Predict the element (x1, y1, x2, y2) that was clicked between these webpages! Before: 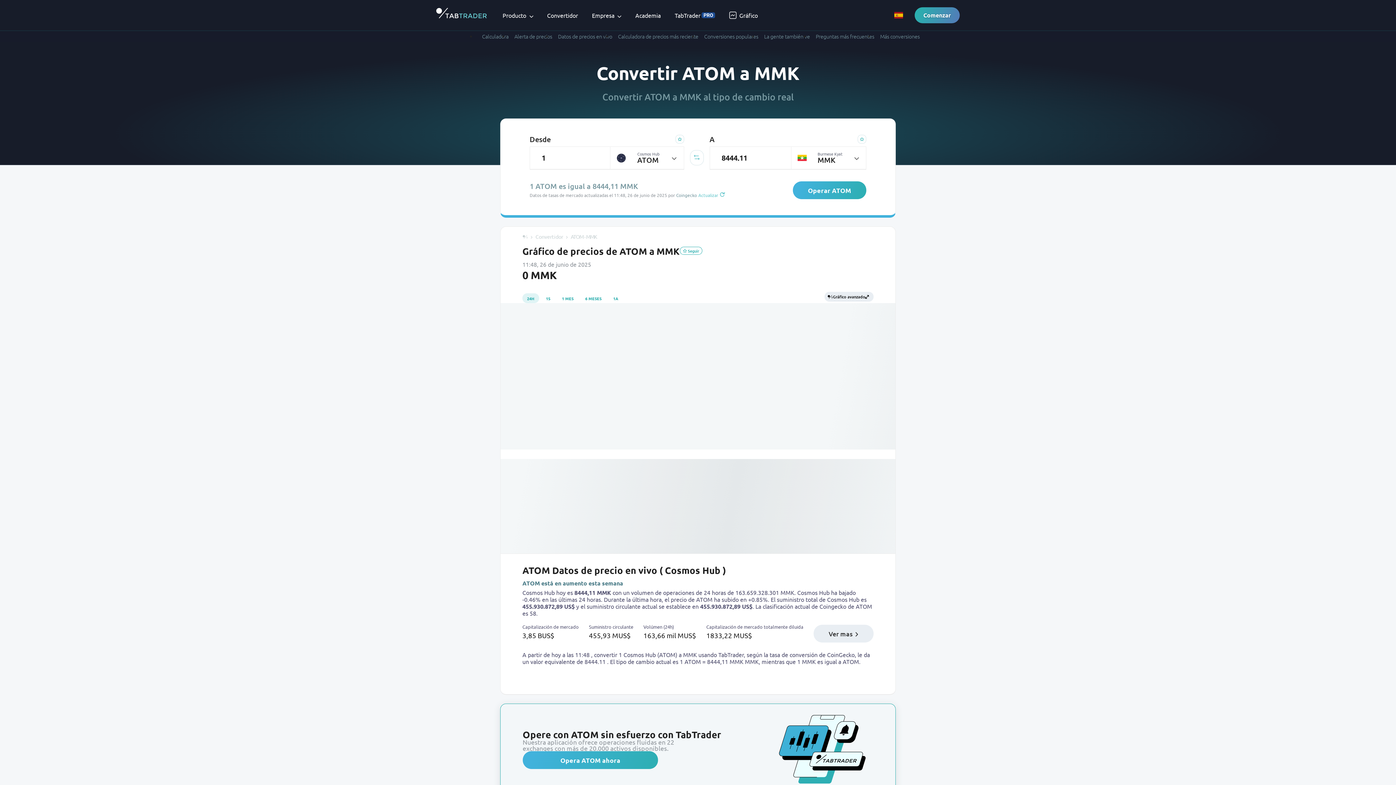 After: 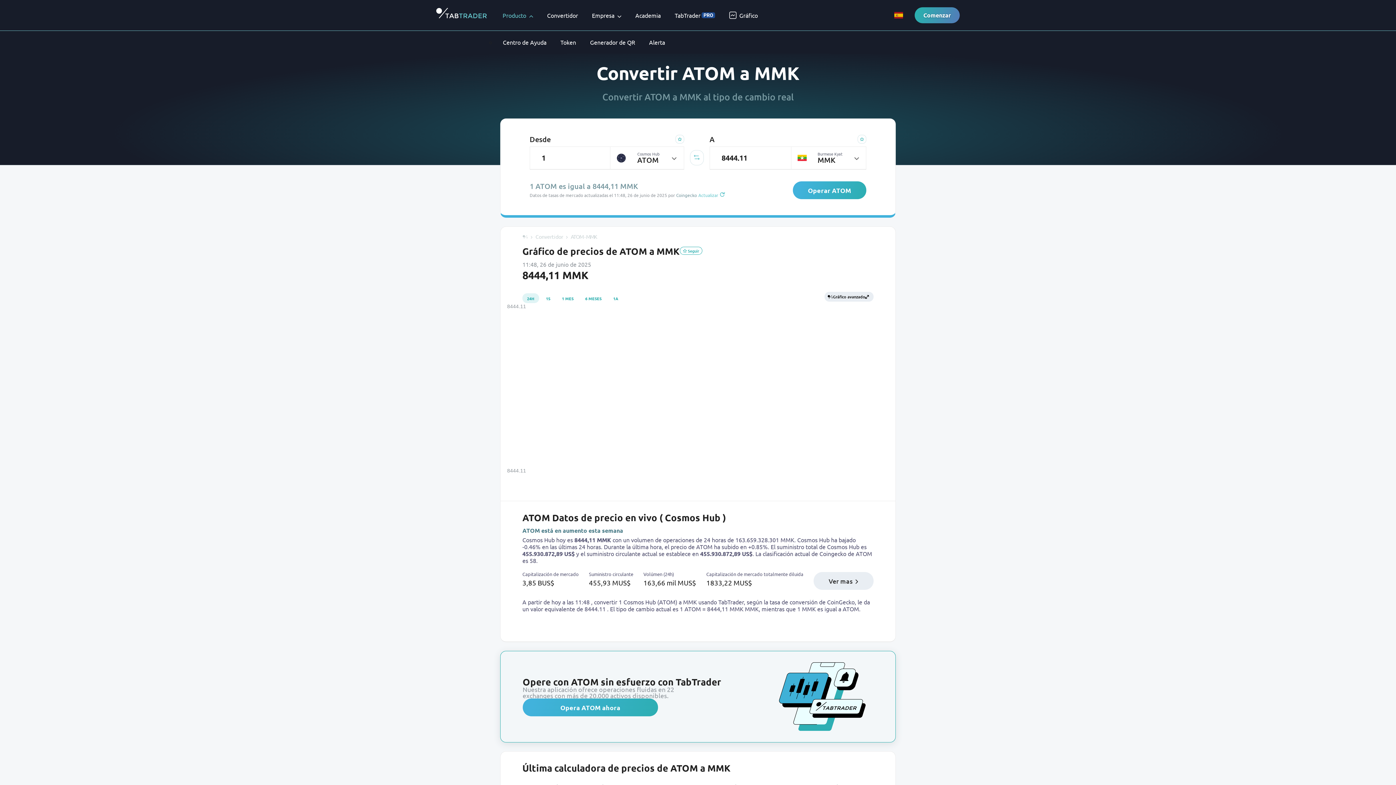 Action: bbox: (502, 12, 533, 18) label: Producto